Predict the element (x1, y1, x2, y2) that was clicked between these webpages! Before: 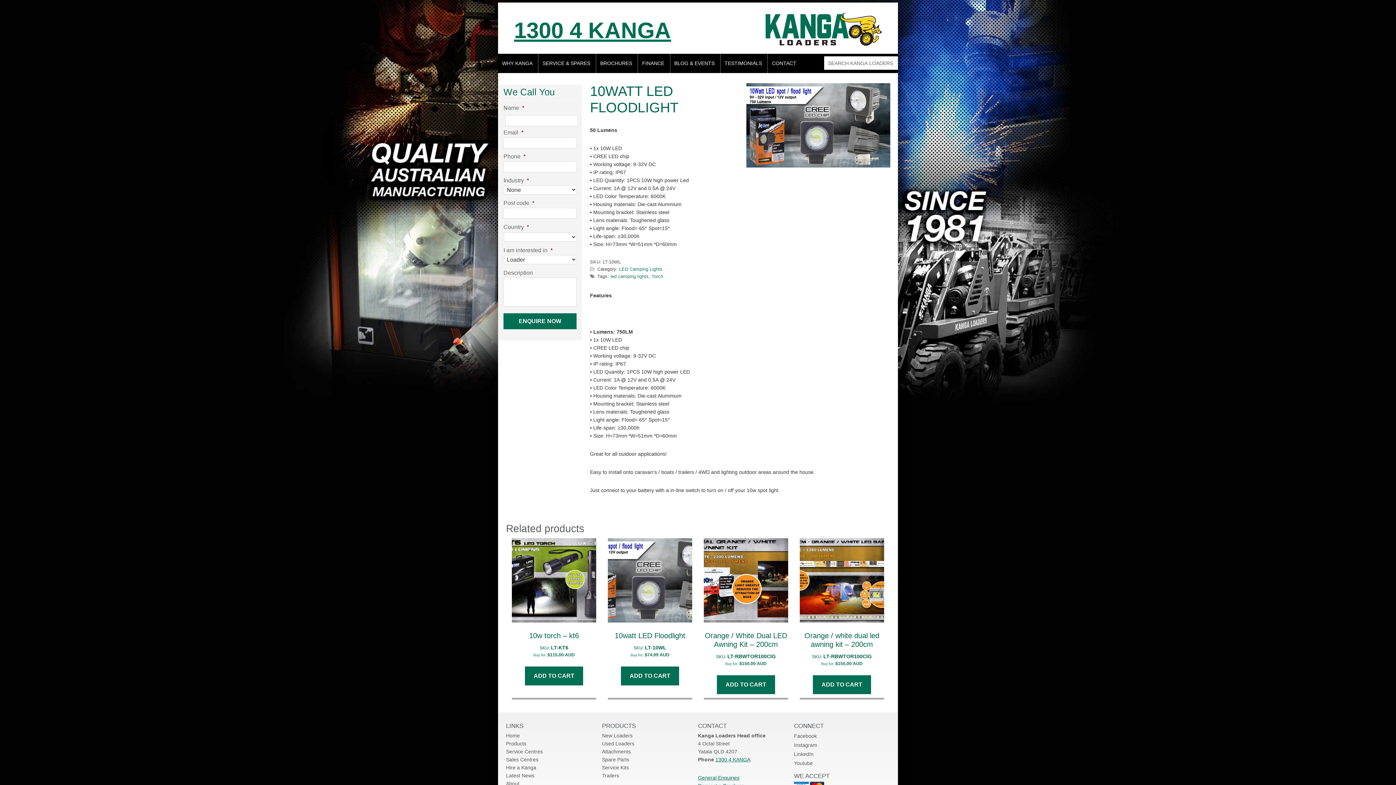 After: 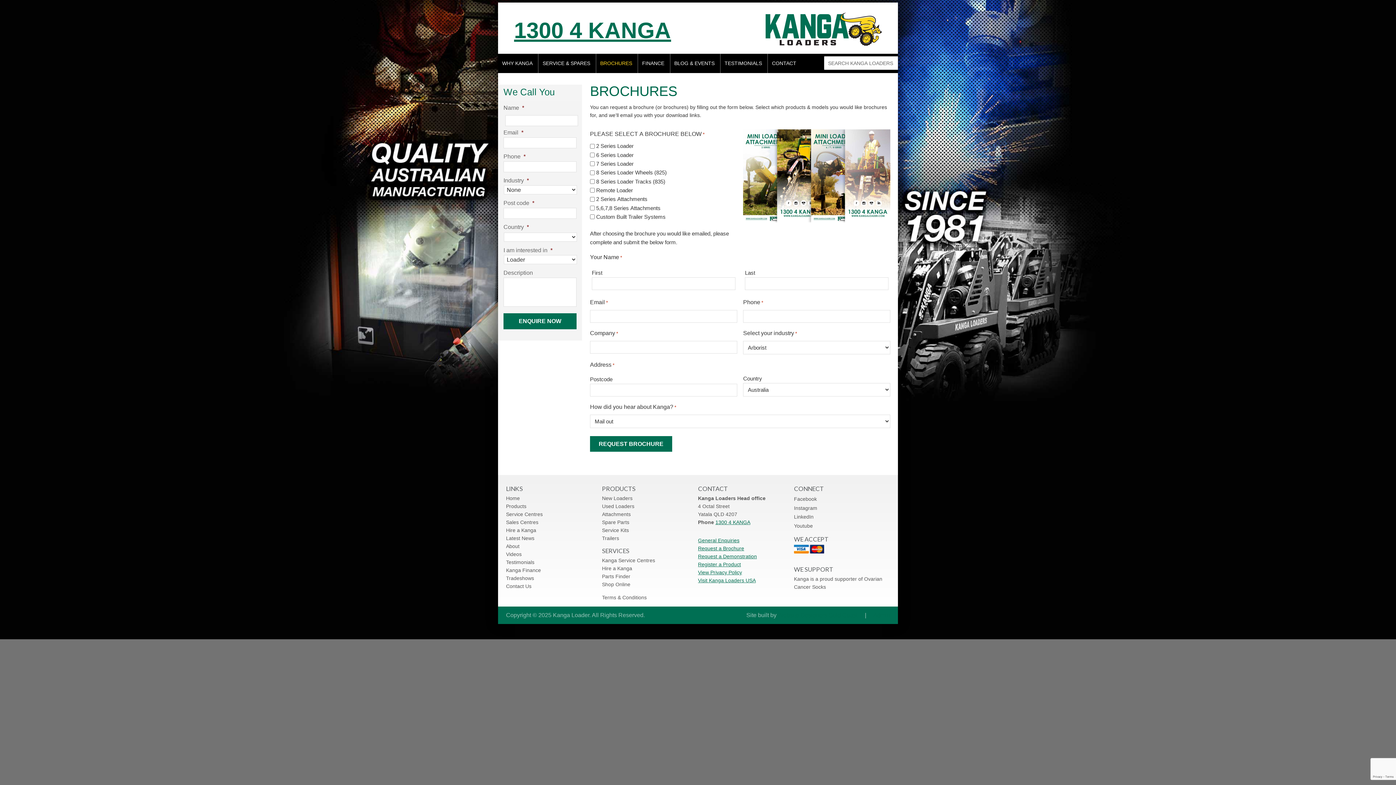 Action: label: BROCHURES bbox: (596, 53, 636, 73)